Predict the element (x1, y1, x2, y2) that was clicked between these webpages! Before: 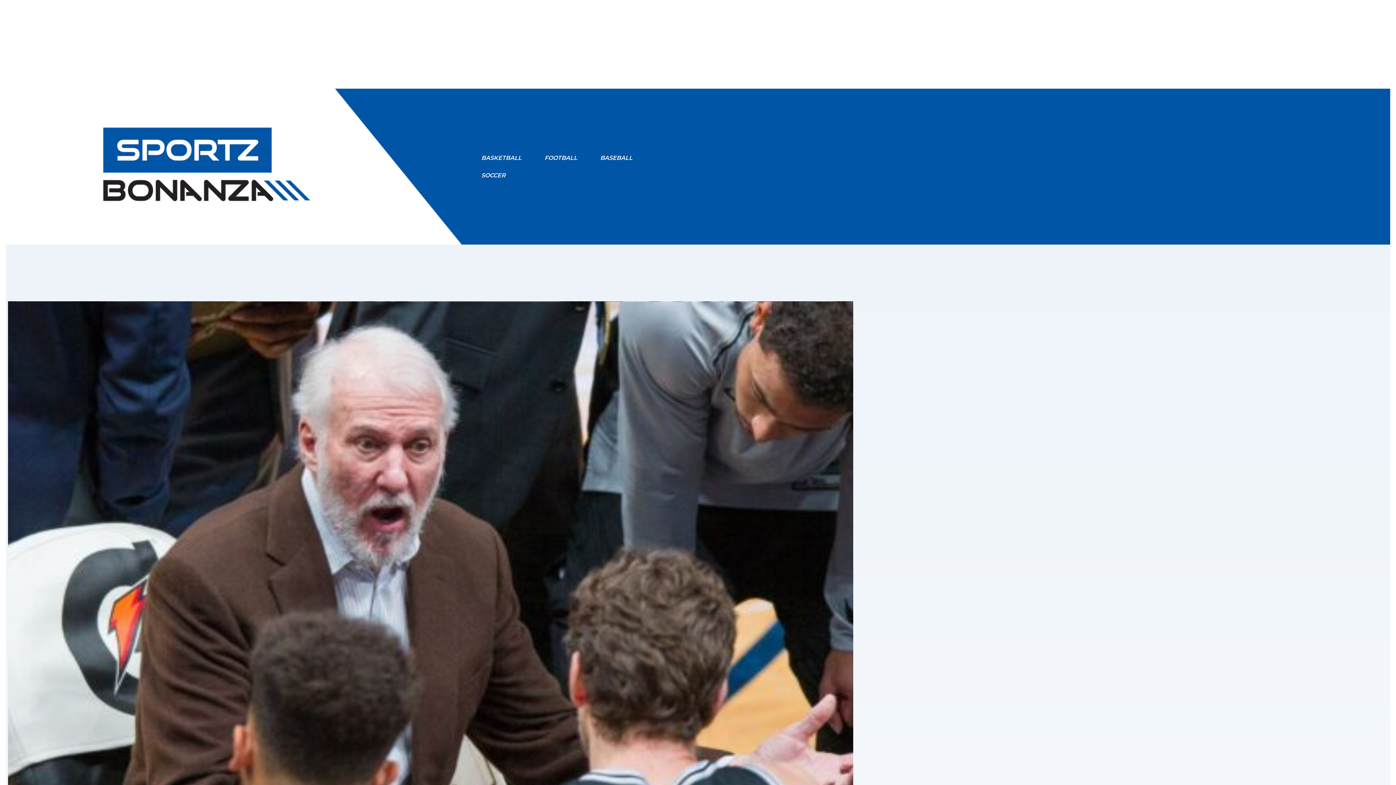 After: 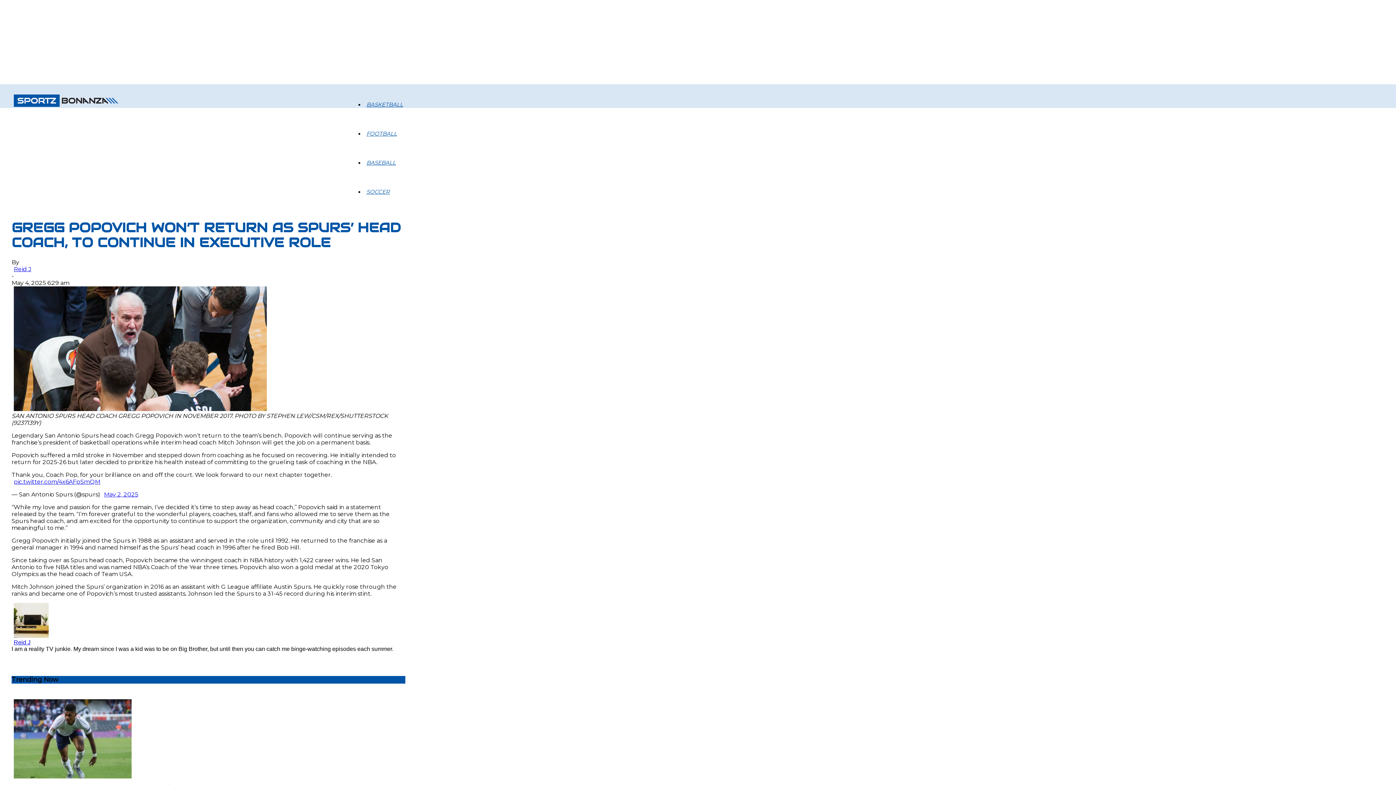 Action: bbox: (5, 300, 851, 859)